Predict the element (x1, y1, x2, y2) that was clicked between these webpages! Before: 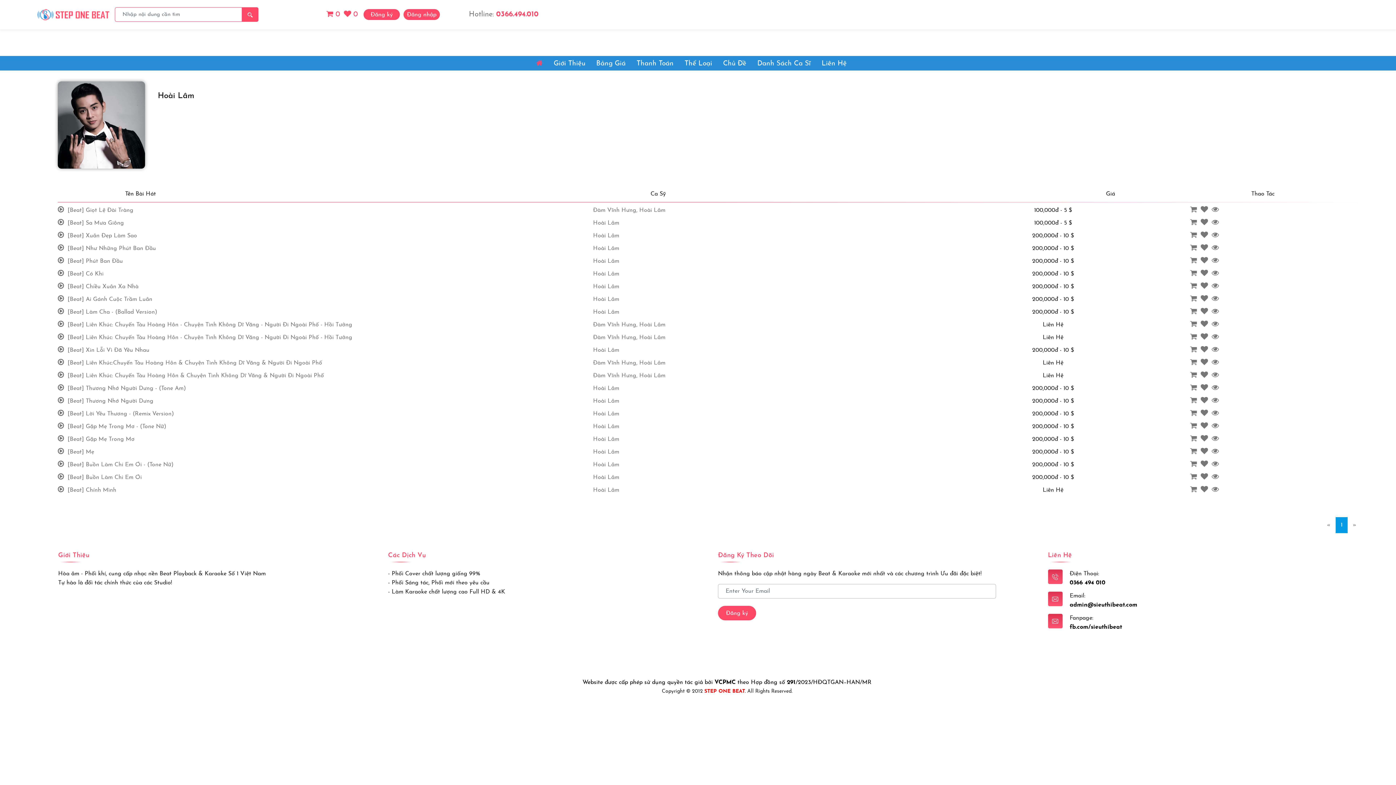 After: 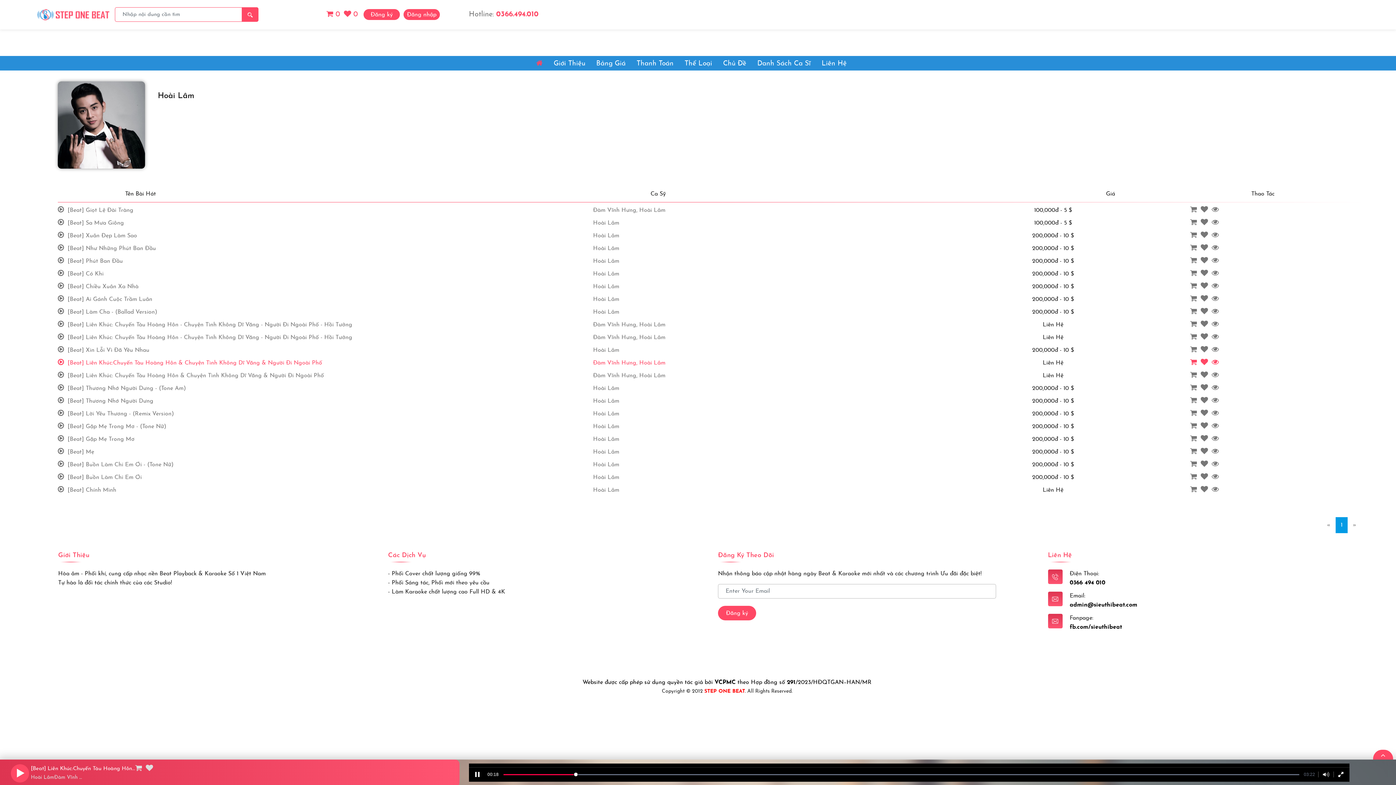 Action: bbox: (57, 358, 65, 367)